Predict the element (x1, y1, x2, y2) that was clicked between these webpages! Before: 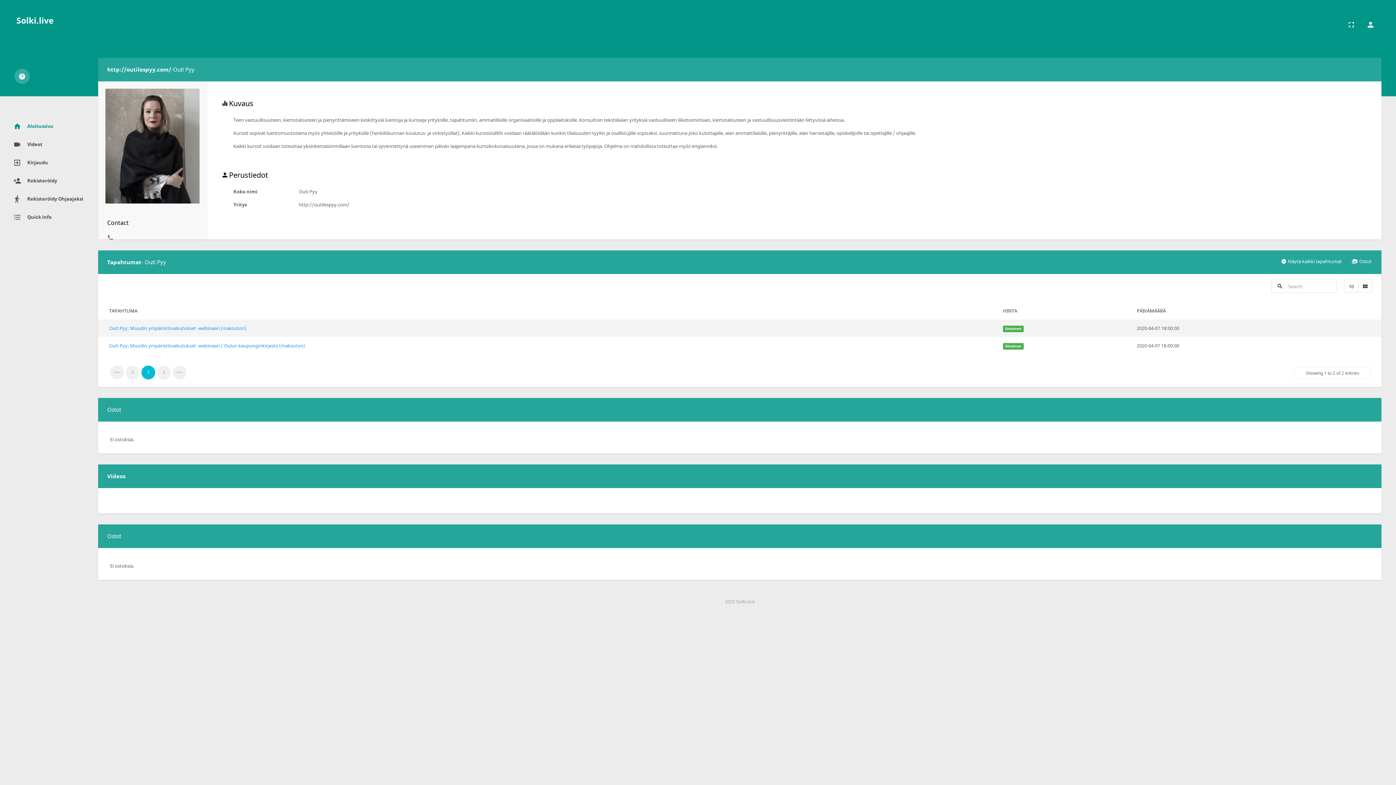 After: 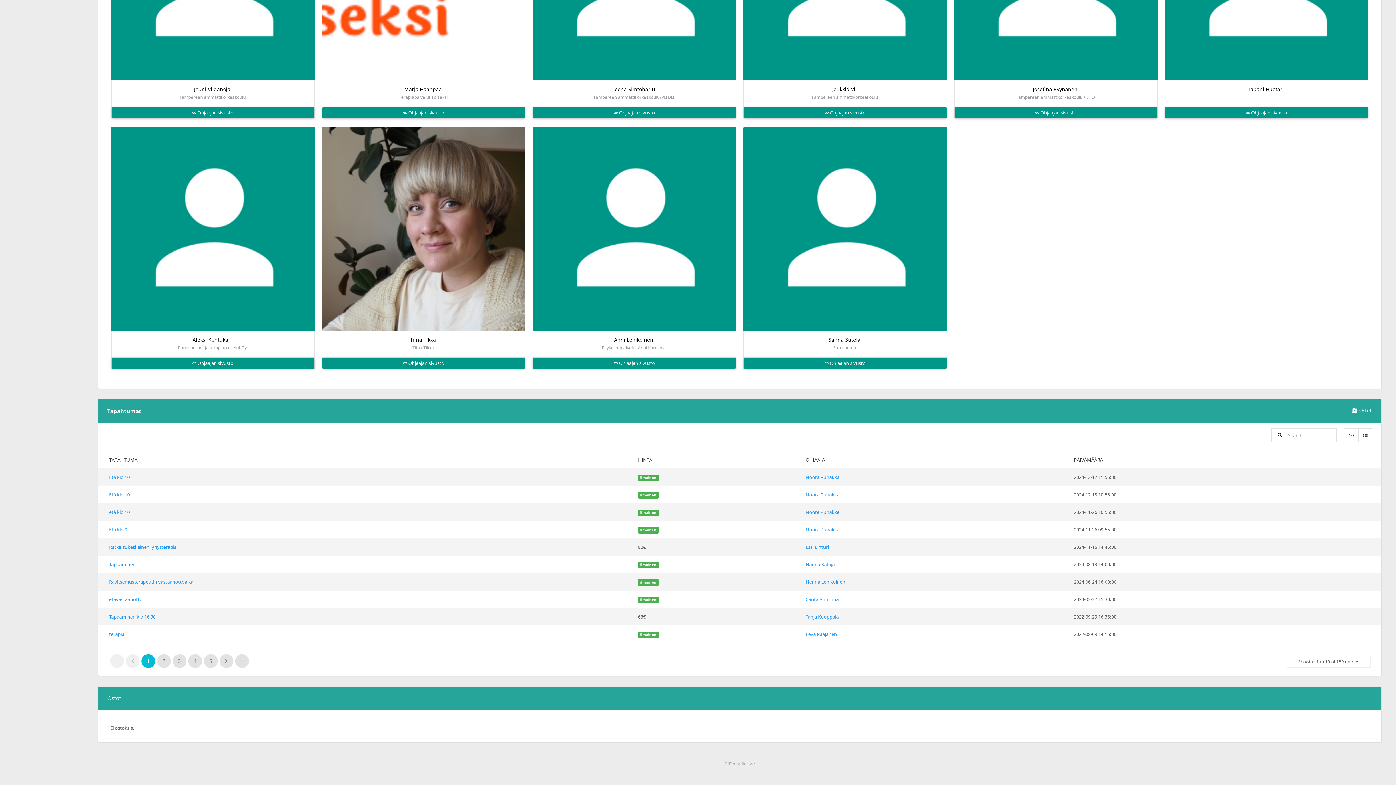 Action: bbox: (1277, 256, 1346, 266) label: Näytä kaikki tapahtumat